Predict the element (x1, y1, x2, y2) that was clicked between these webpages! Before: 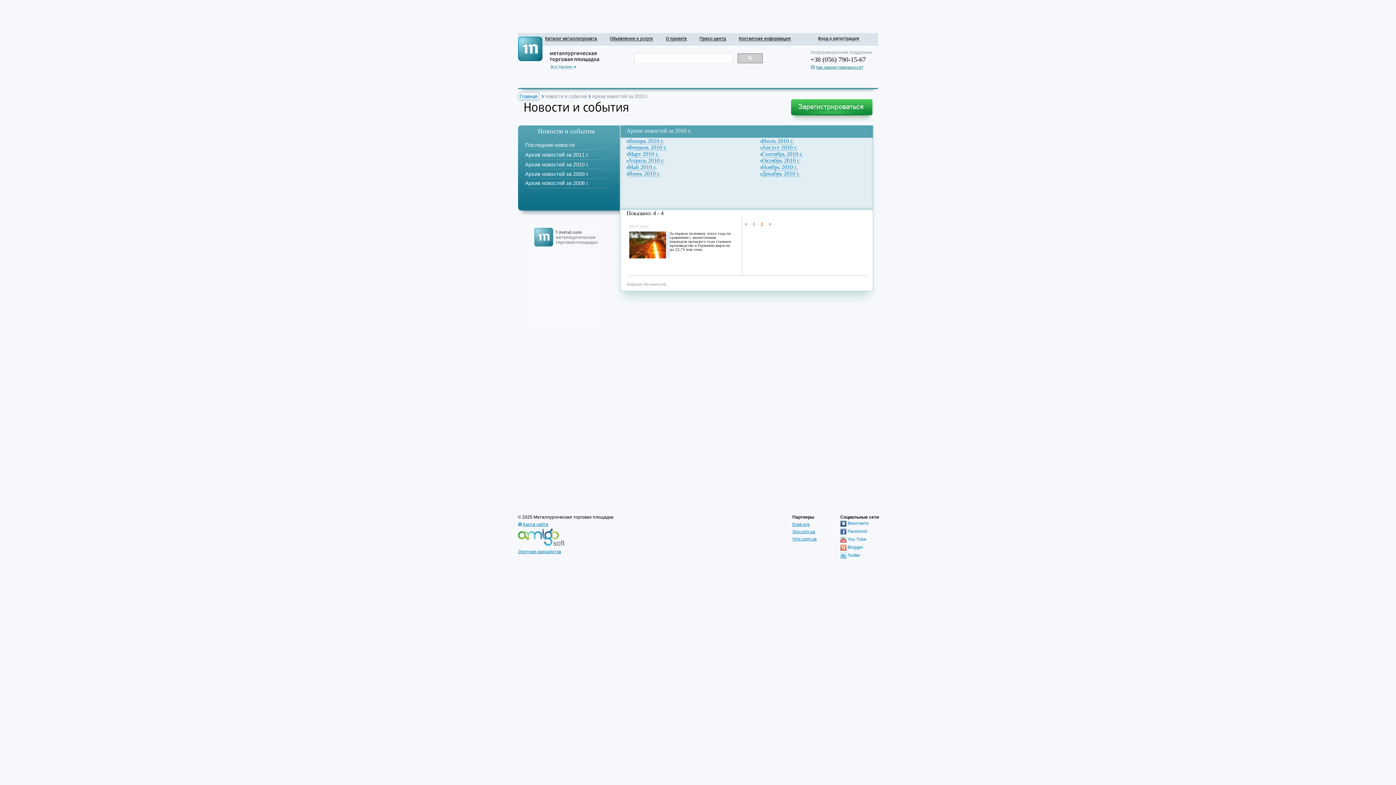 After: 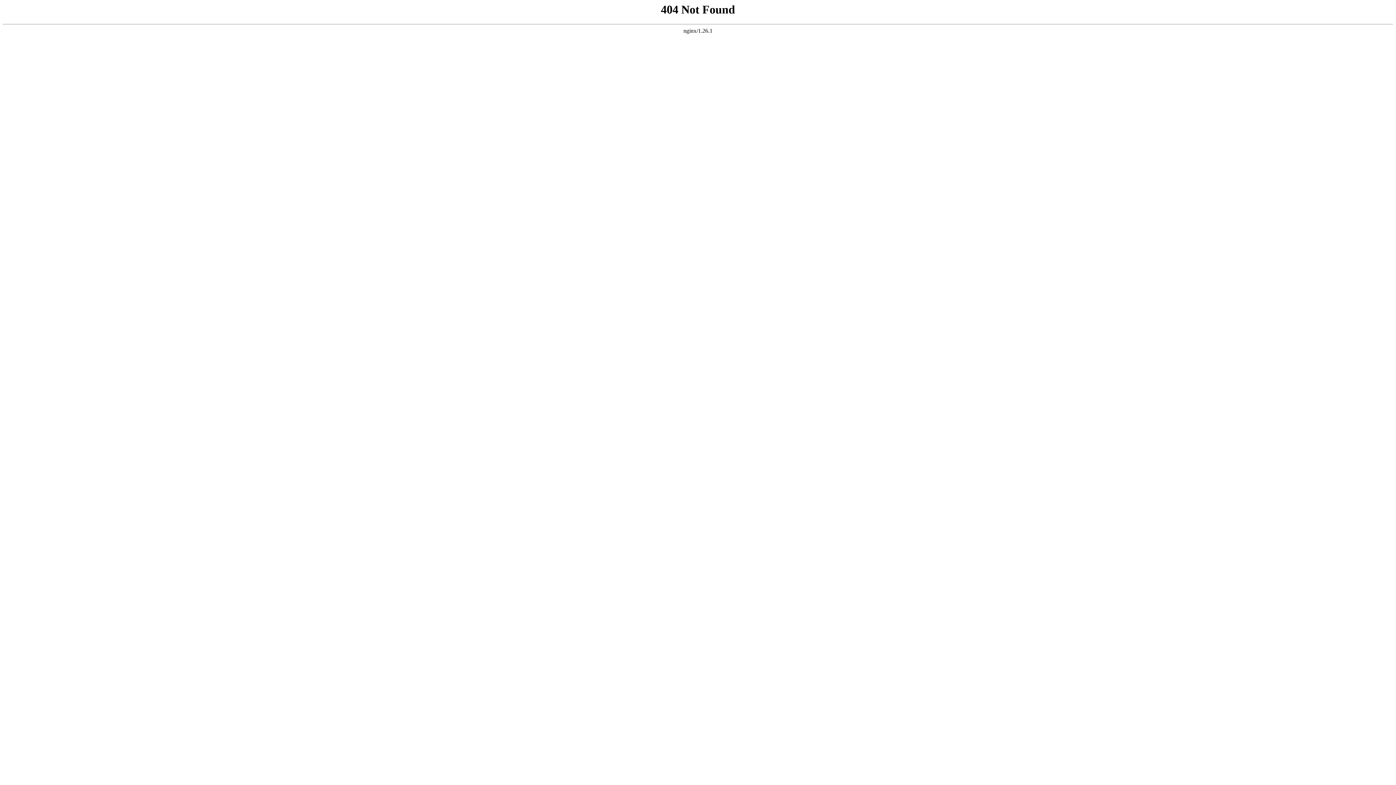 Action: bbox: (792, 529, 815, 534) label: Sov.com.ua